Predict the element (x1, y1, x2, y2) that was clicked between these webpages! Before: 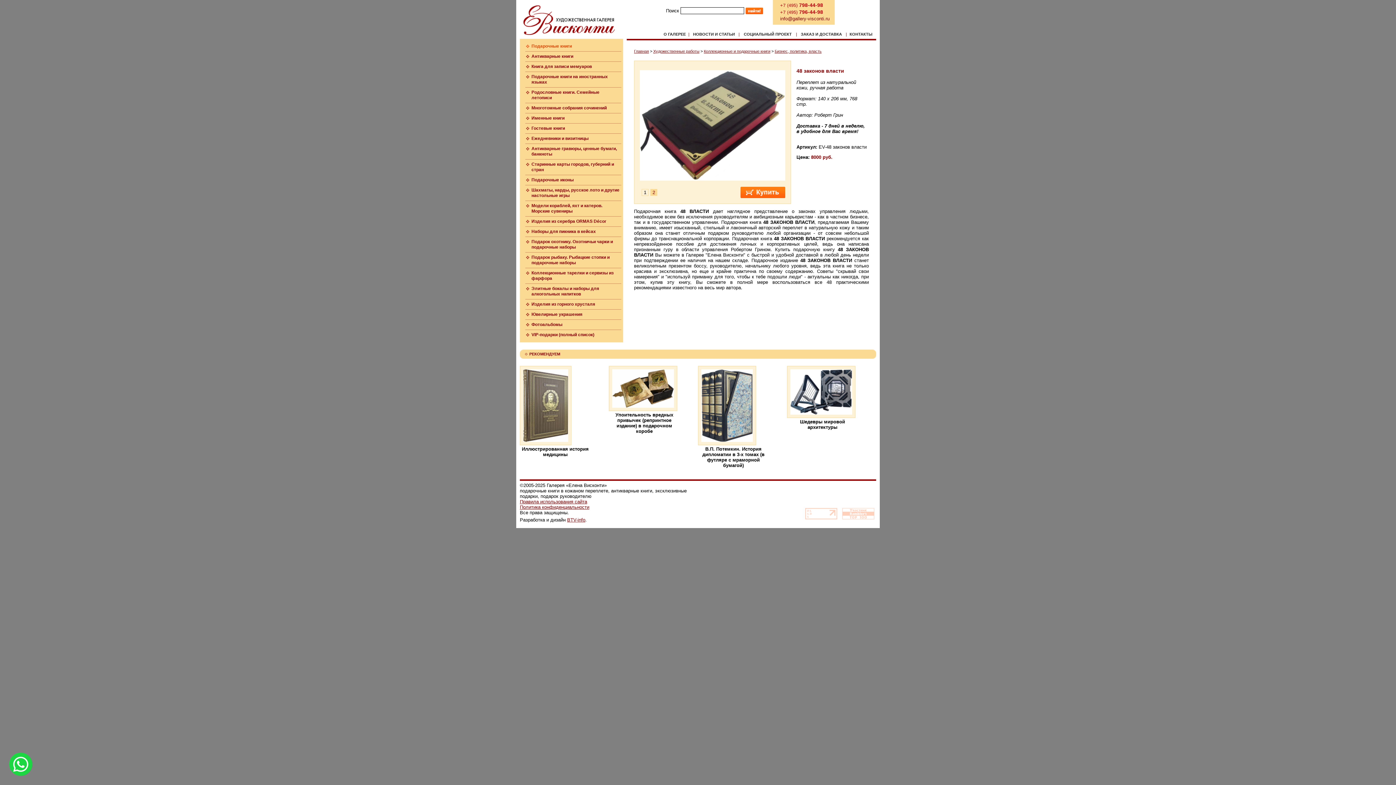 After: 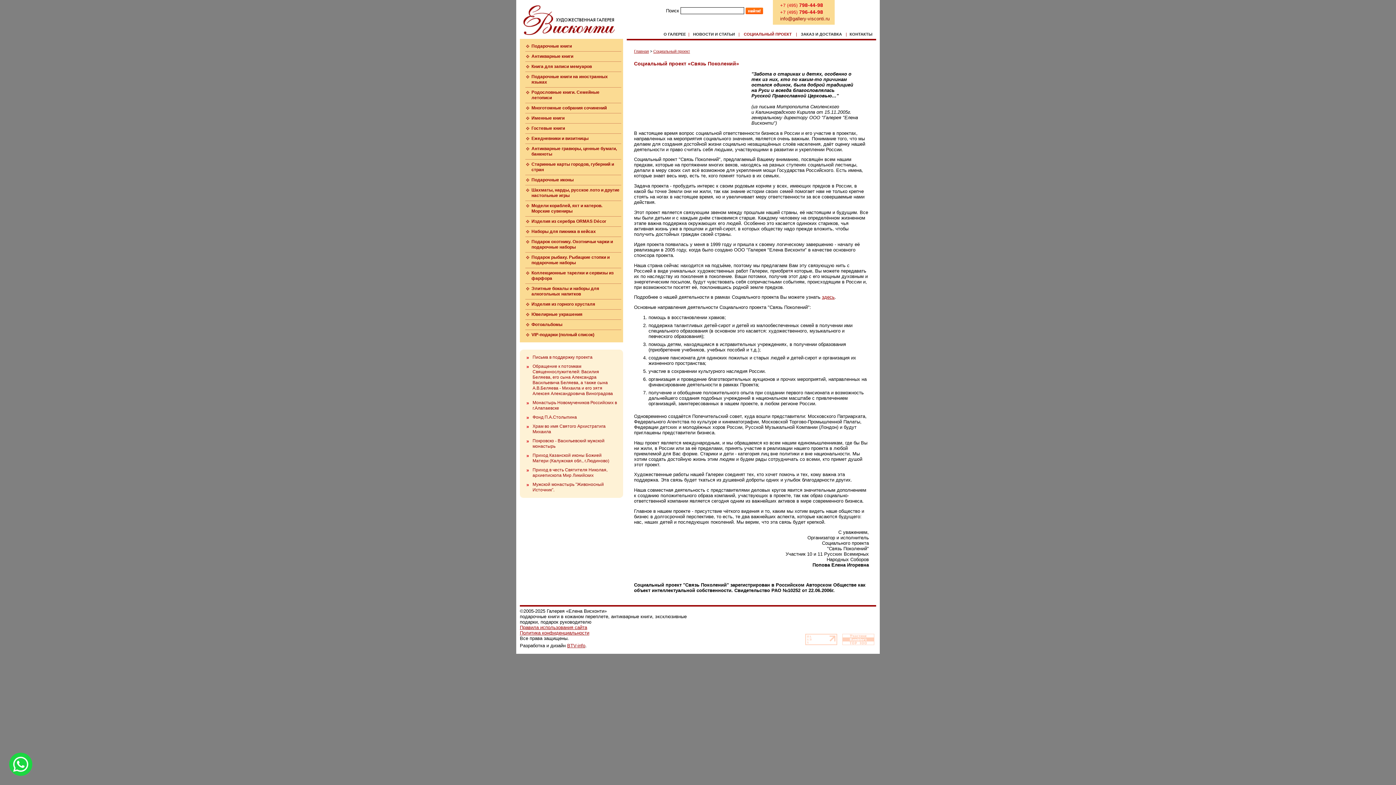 Action: label: СОЦИАЛЬНЫЙ ПРОЕКТ bbox: (744, 32, 792, 36)